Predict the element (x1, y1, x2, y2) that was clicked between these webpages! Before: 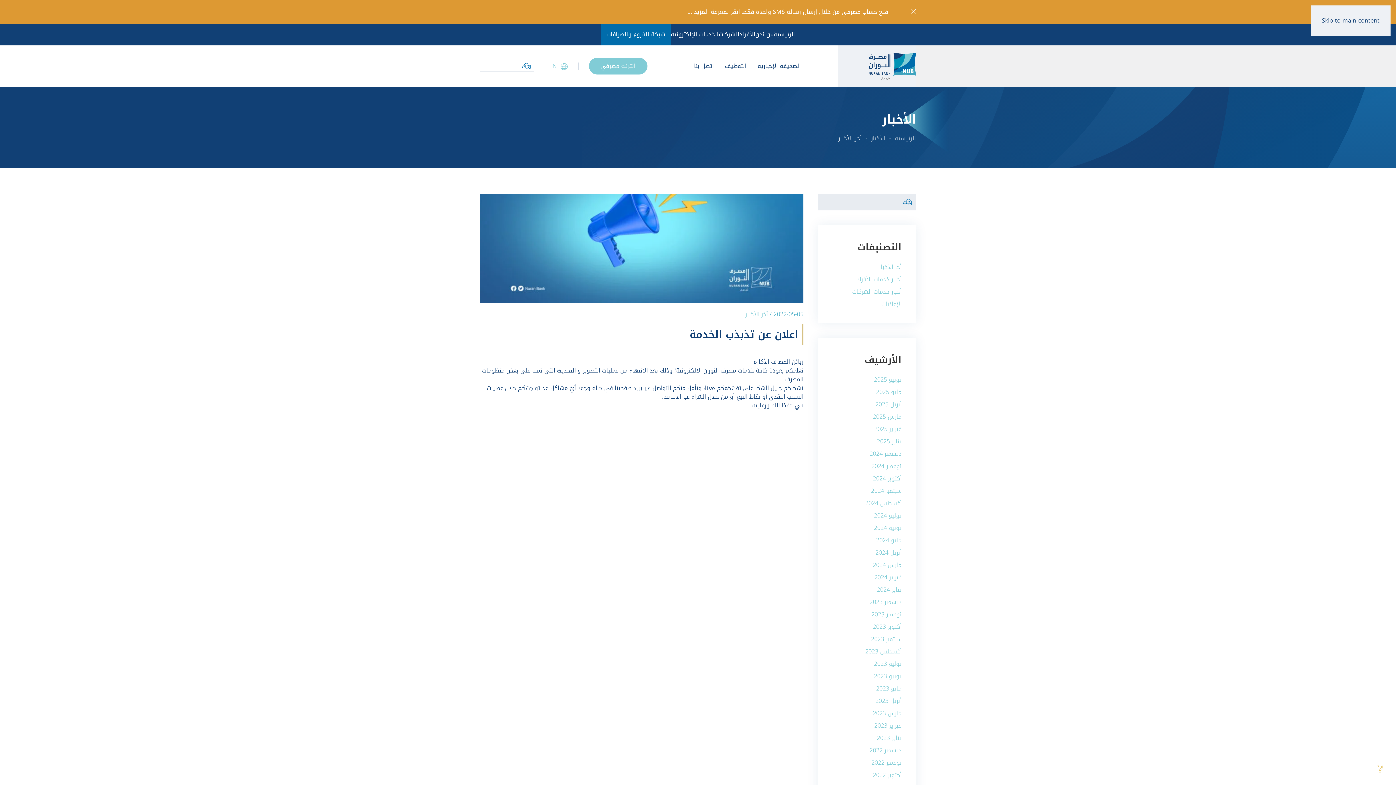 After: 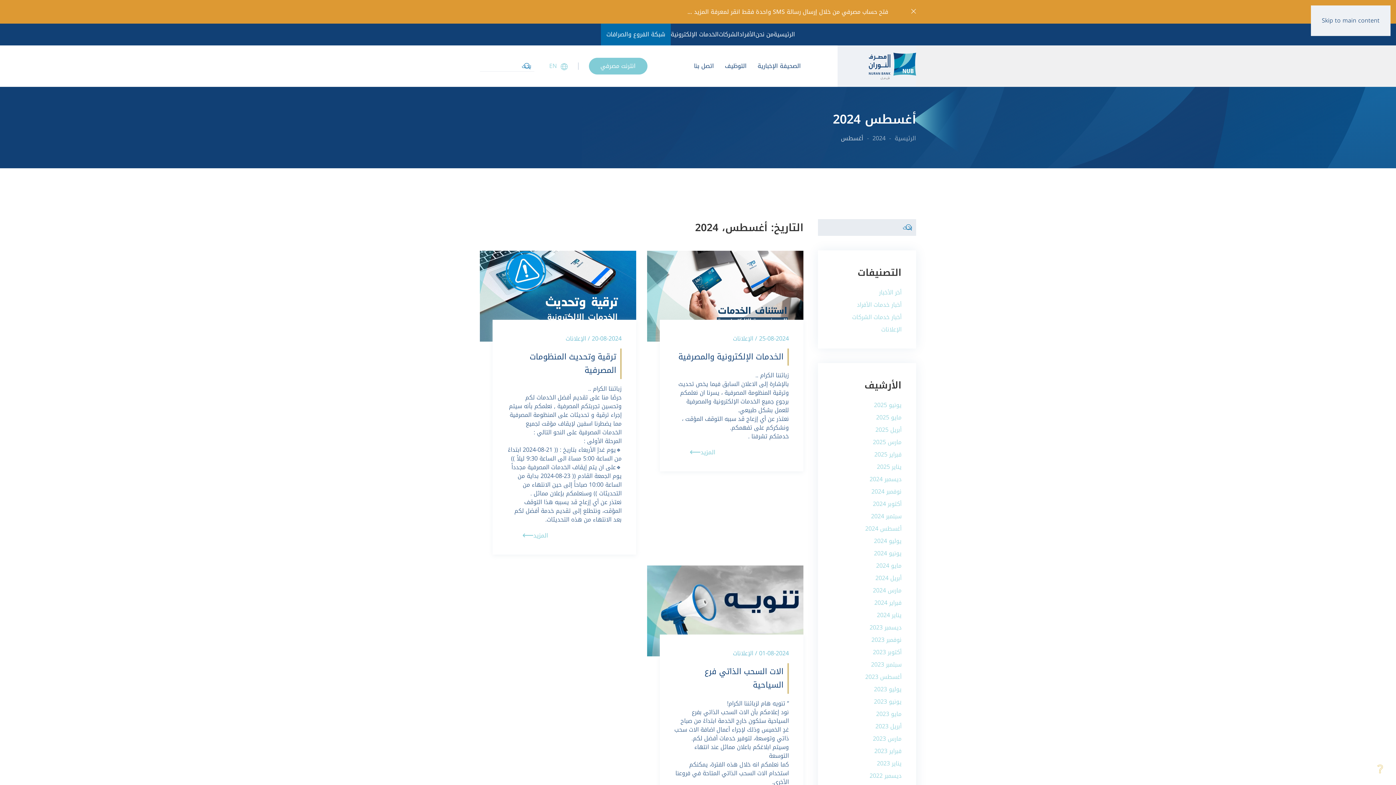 Action: label: أغسطس 2024 bbox: (865, 497, 901, 508)